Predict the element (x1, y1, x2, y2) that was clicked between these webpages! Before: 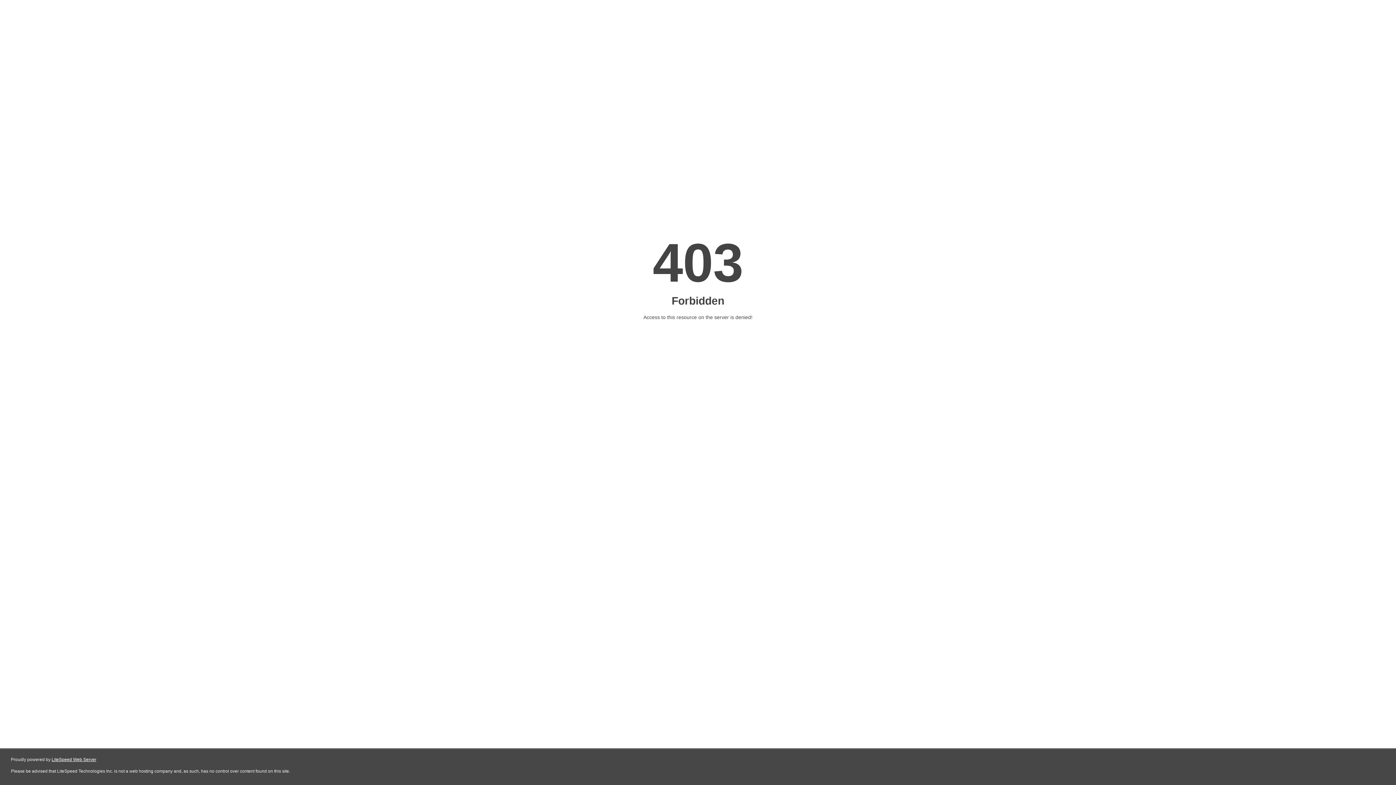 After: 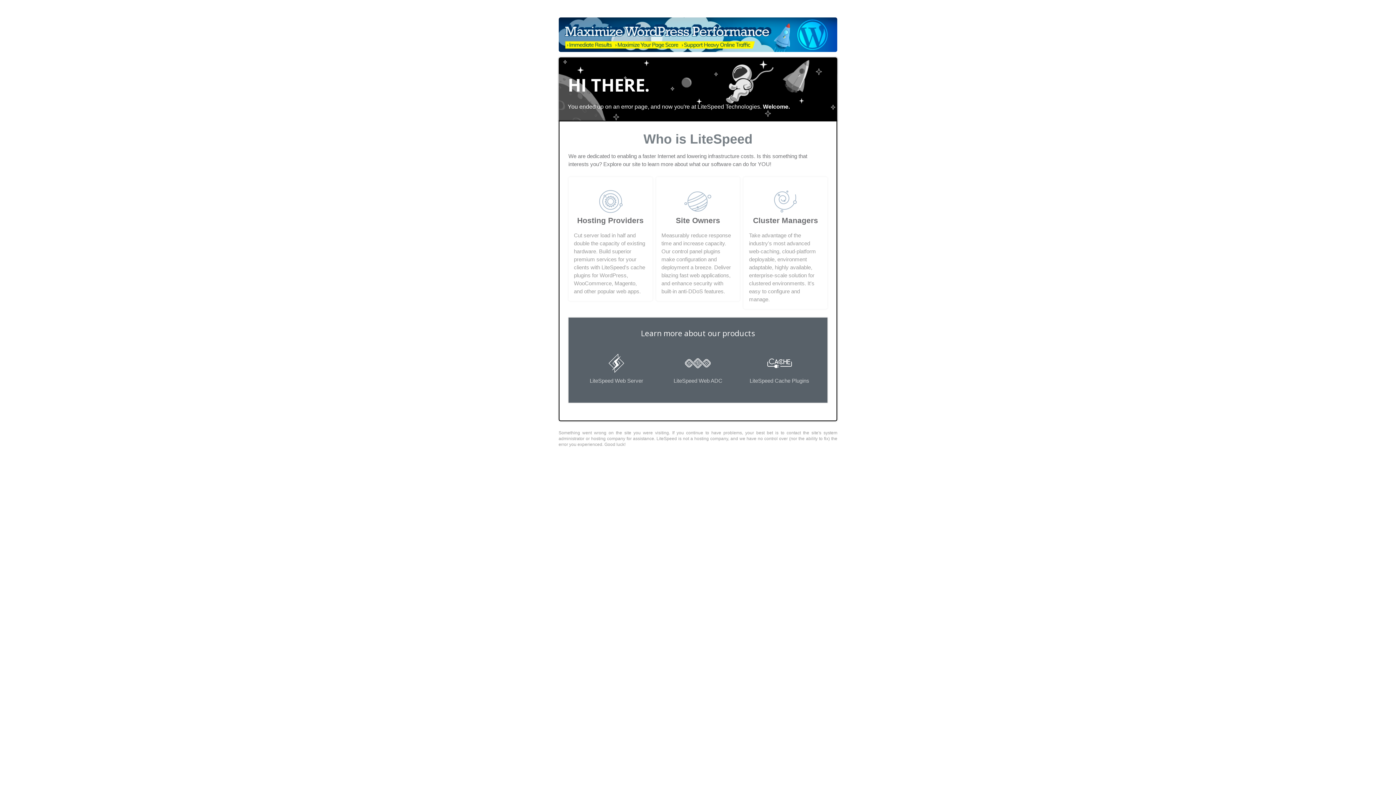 Action: bbox: (51, 757, 96, 762) label: LiteSpeed Web Server